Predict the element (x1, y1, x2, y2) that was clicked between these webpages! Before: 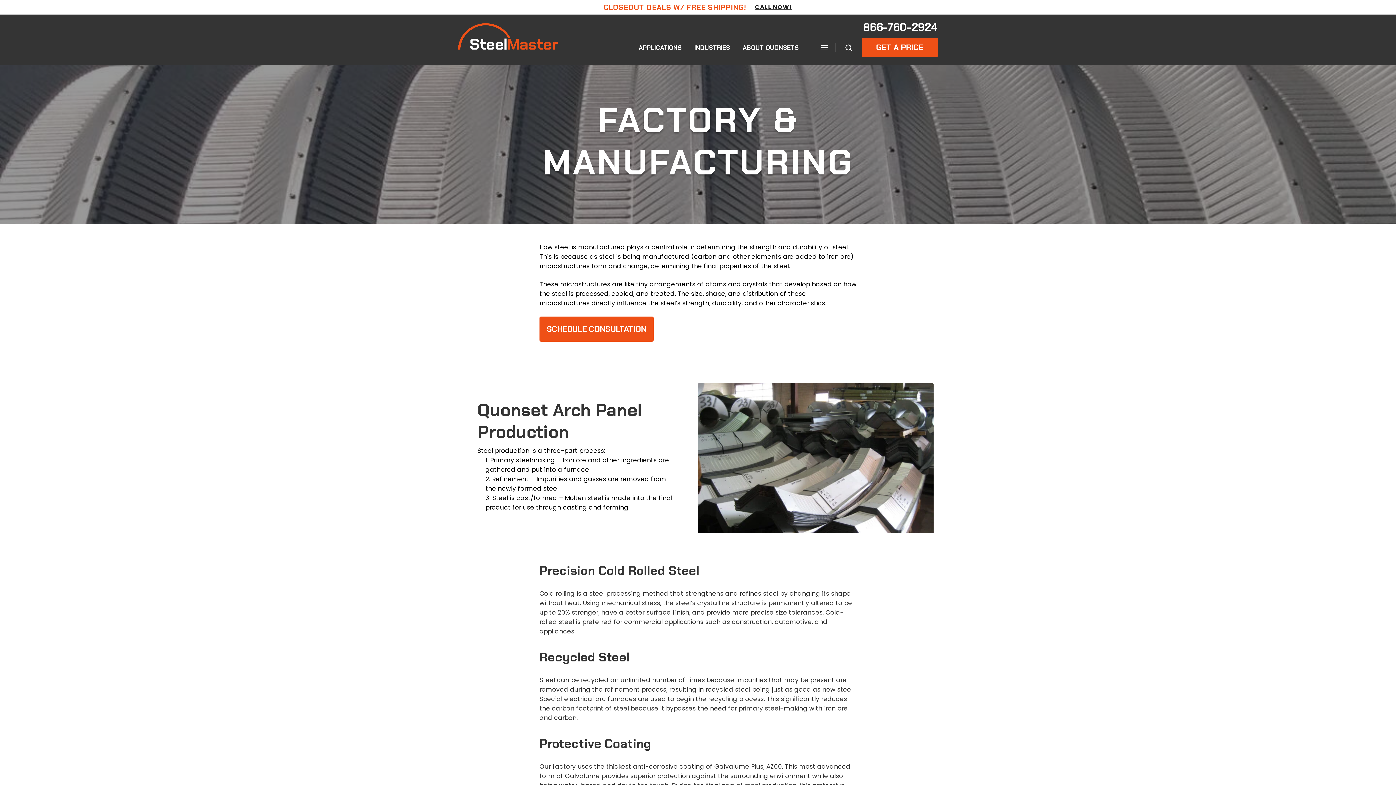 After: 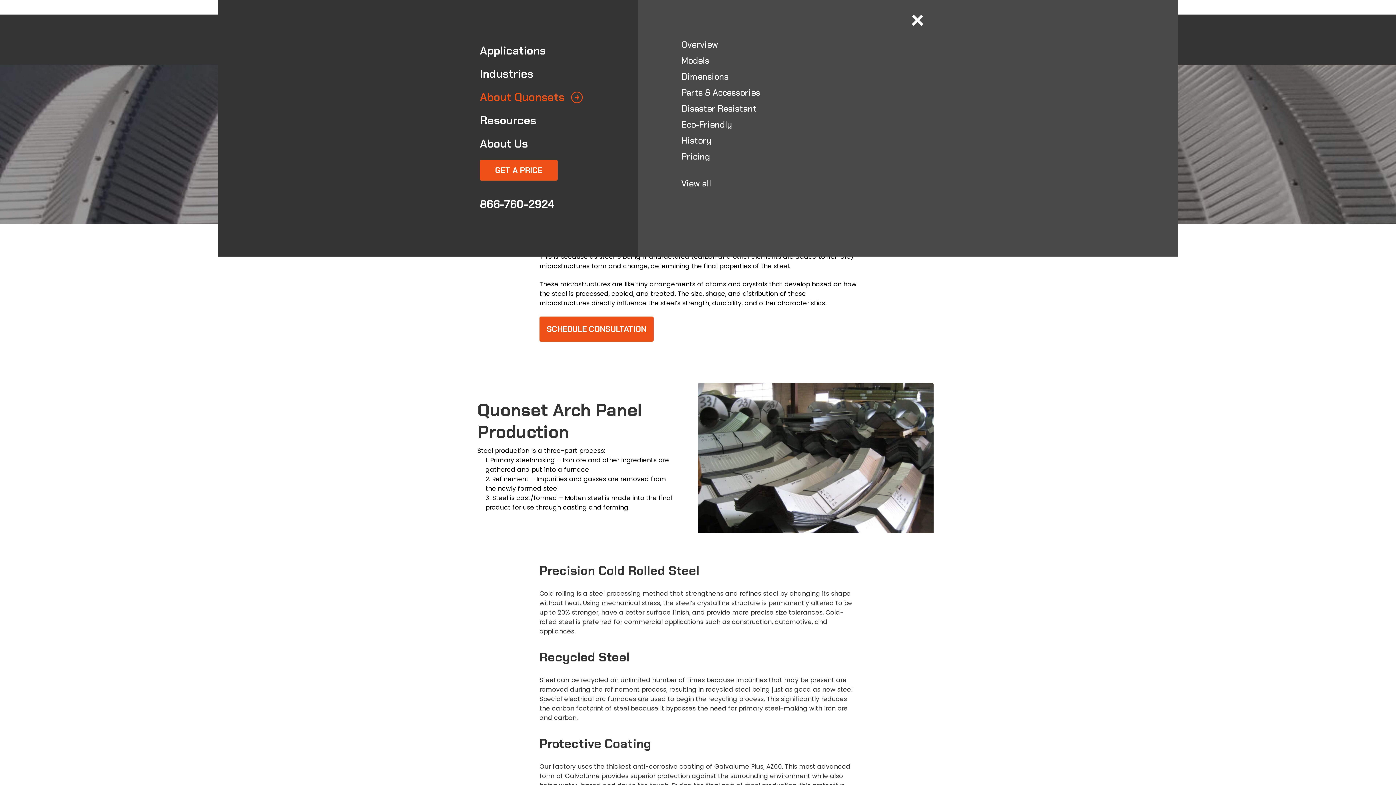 Action: label: ABOUT QUONSETS bbox: (742, 43, 798, 51)